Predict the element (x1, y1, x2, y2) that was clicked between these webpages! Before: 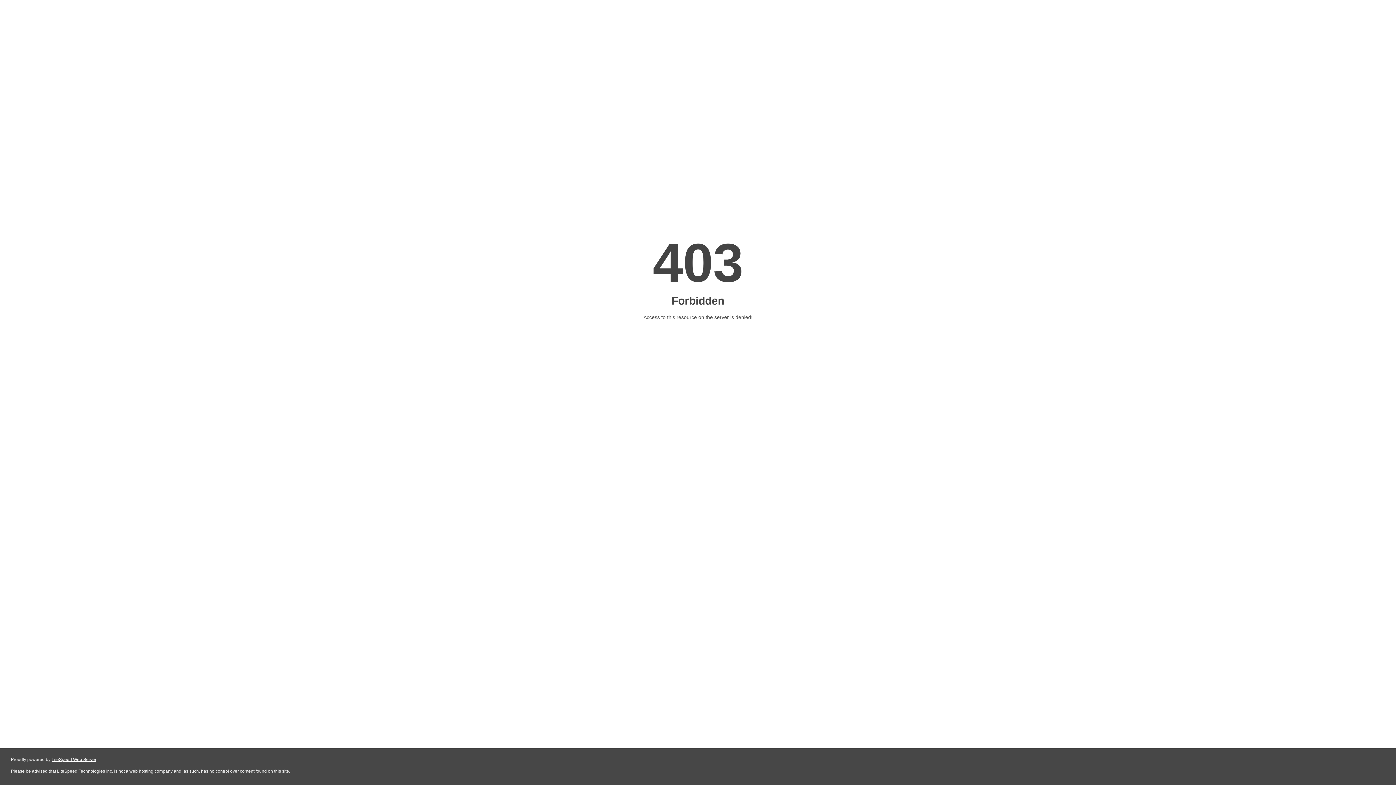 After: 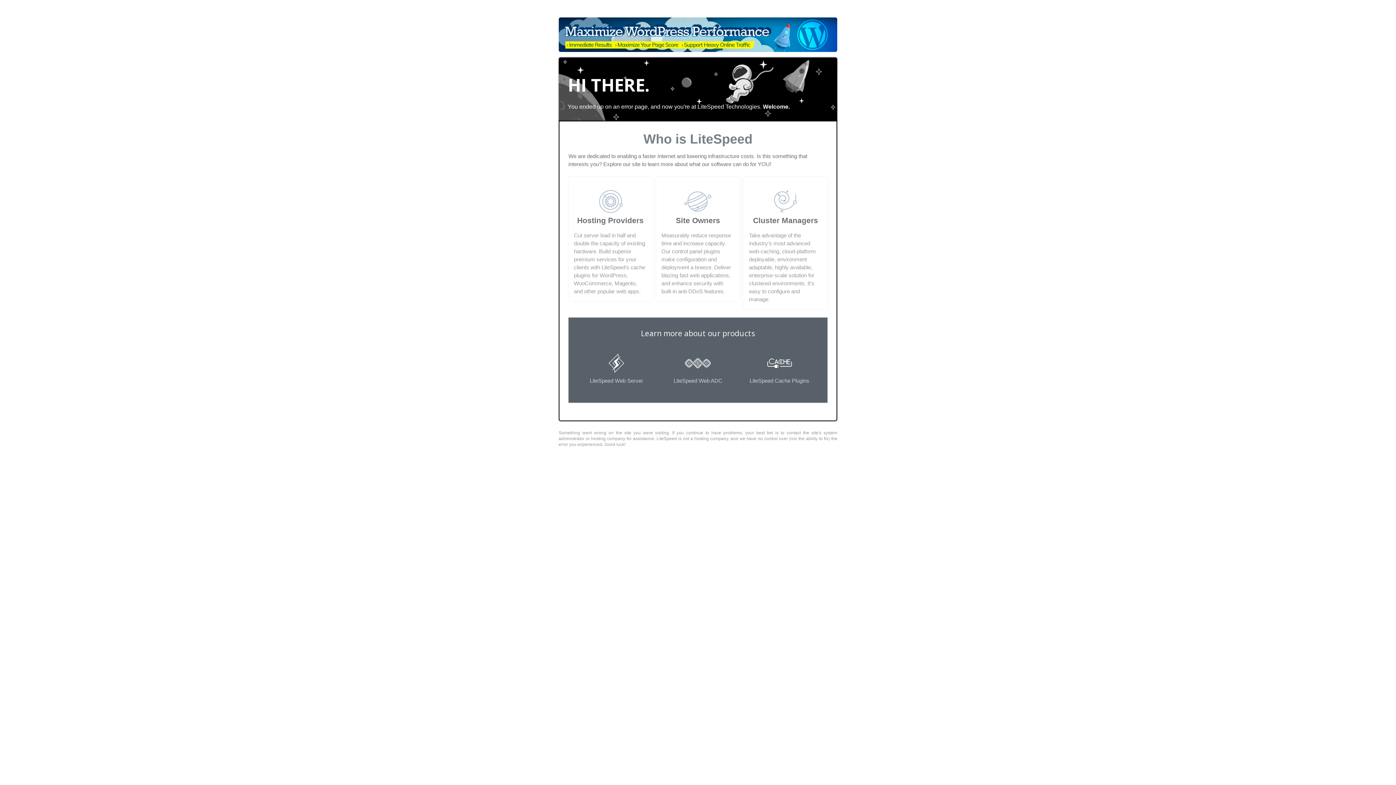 Action: bbox: (51, 757, 96, 762) label: LiteSpeed Web Server